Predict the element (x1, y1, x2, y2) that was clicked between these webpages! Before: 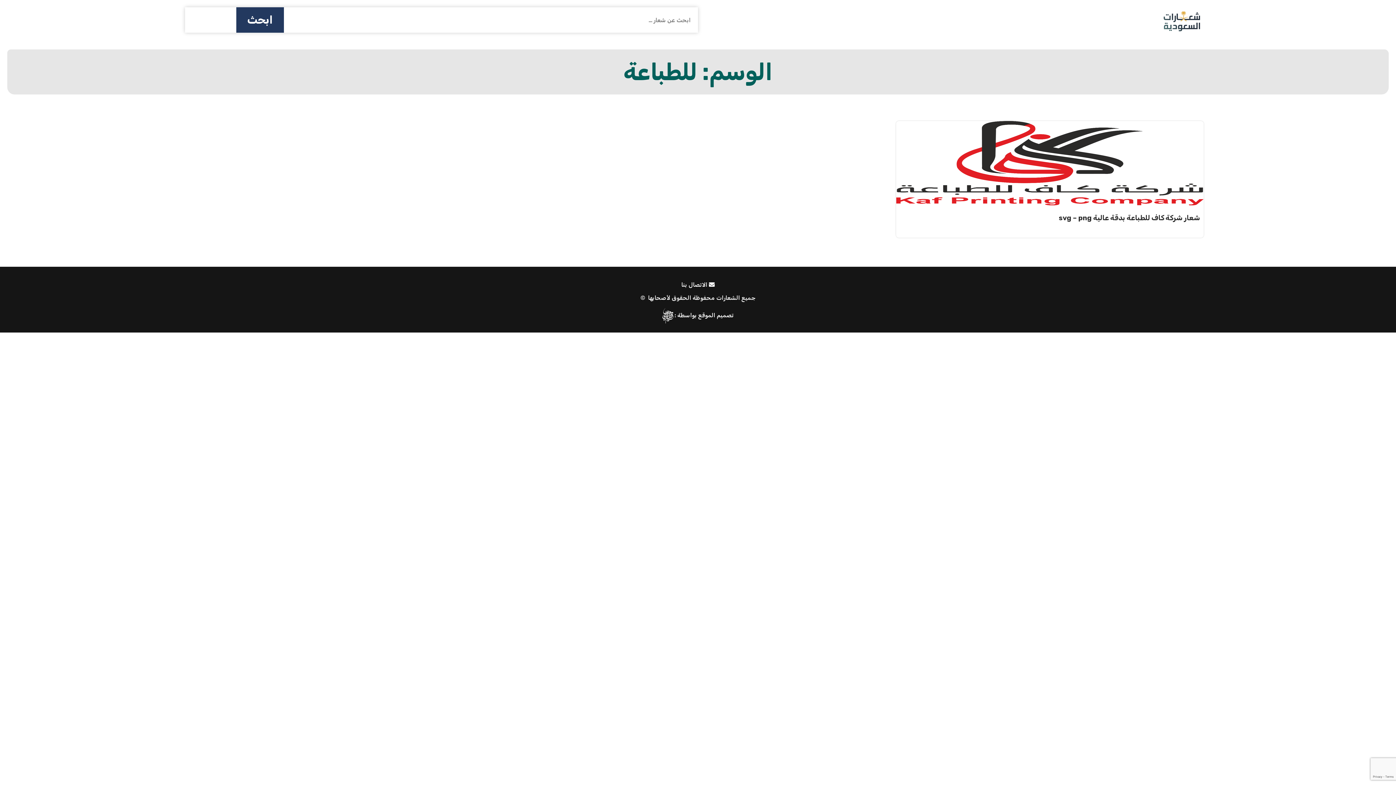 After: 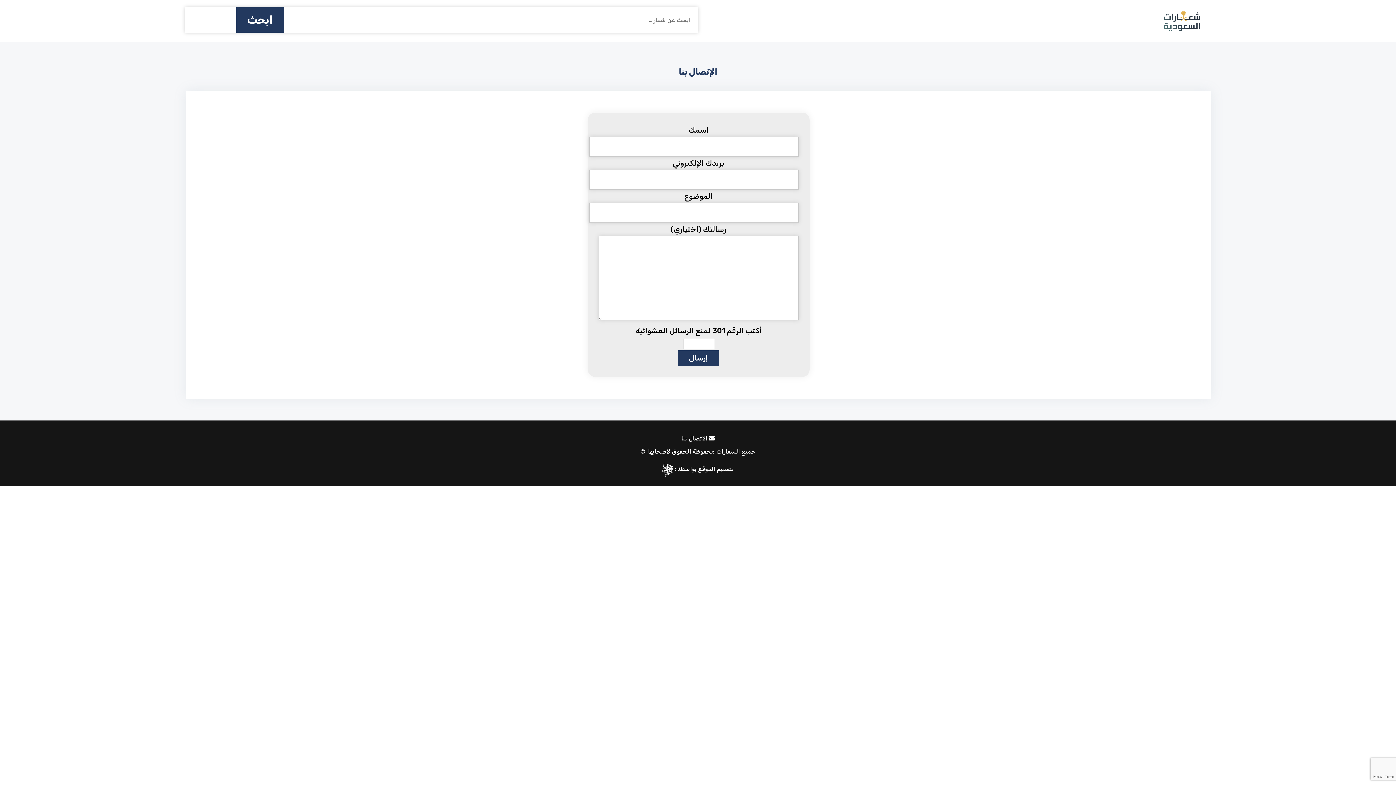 Action: label:  الاتصال بنا bbox: (681, 281, 714, 288)